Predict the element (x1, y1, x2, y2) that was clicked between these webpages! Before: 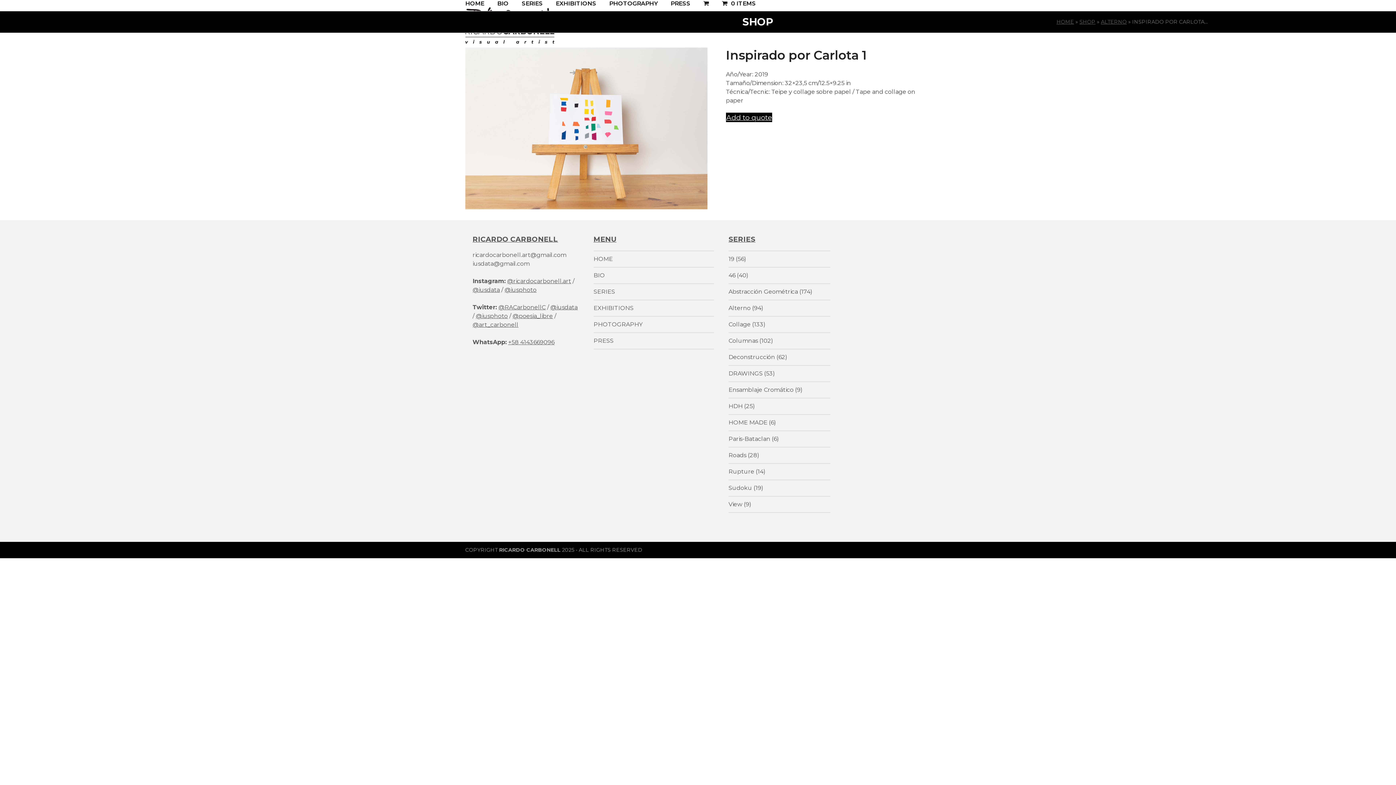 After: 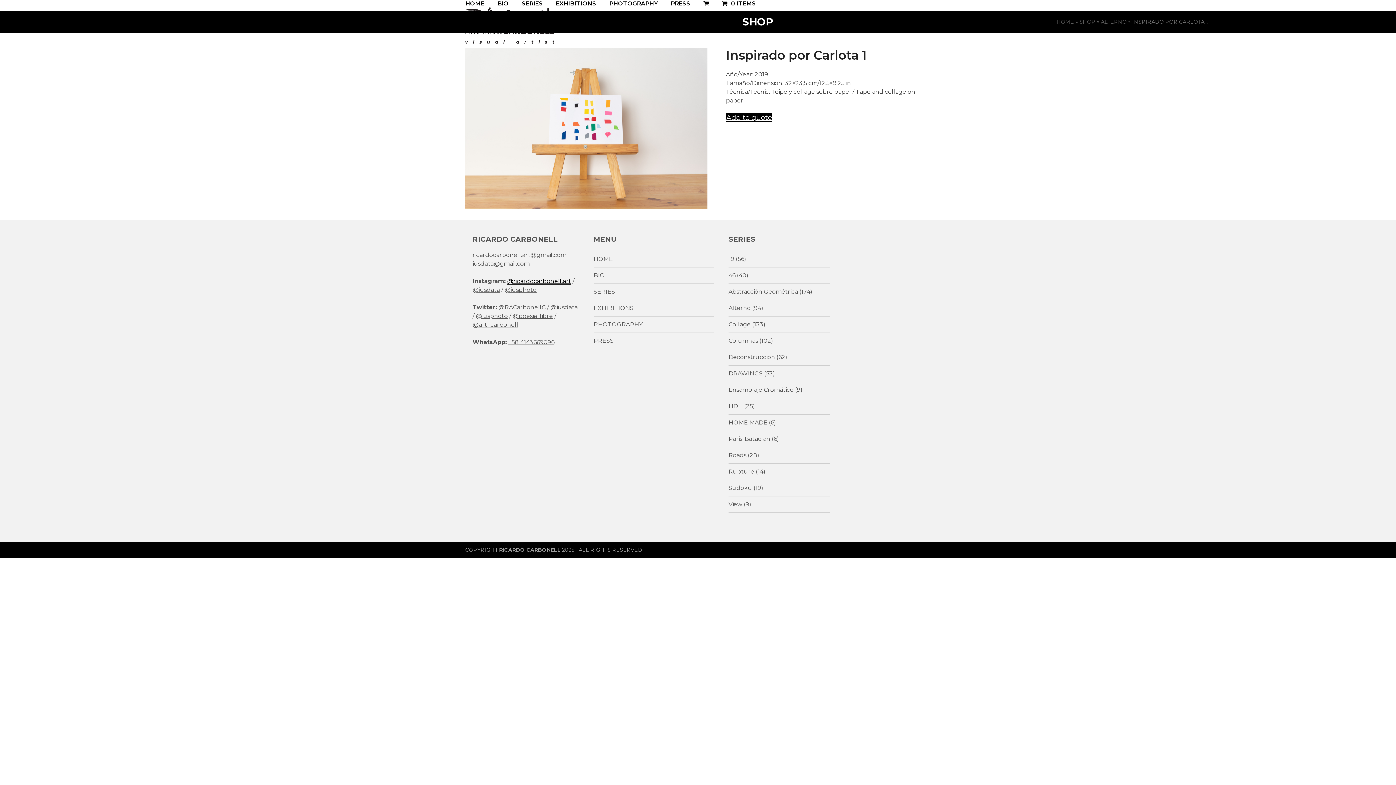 Action: label: @ricardocarbonell.art bbox: (507, 277, 571, 284)